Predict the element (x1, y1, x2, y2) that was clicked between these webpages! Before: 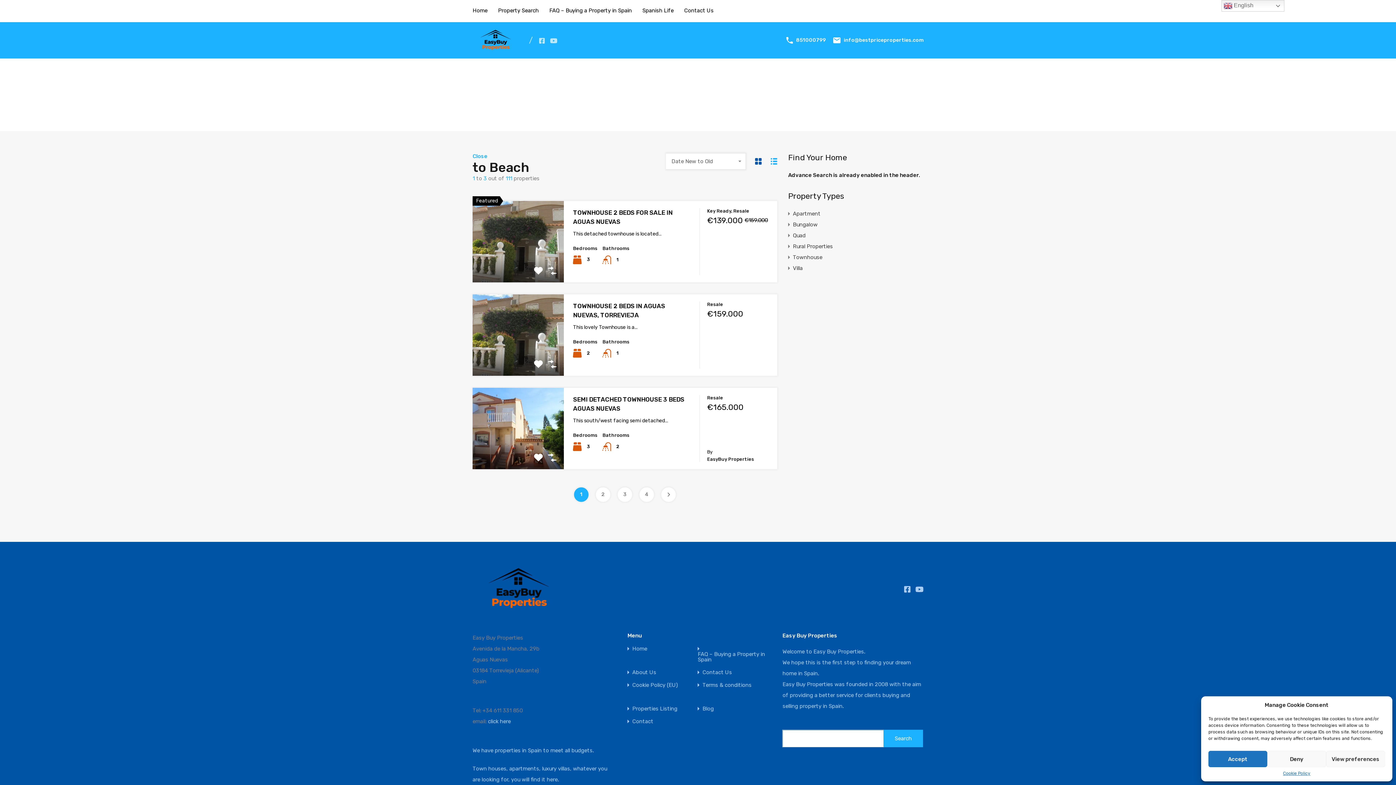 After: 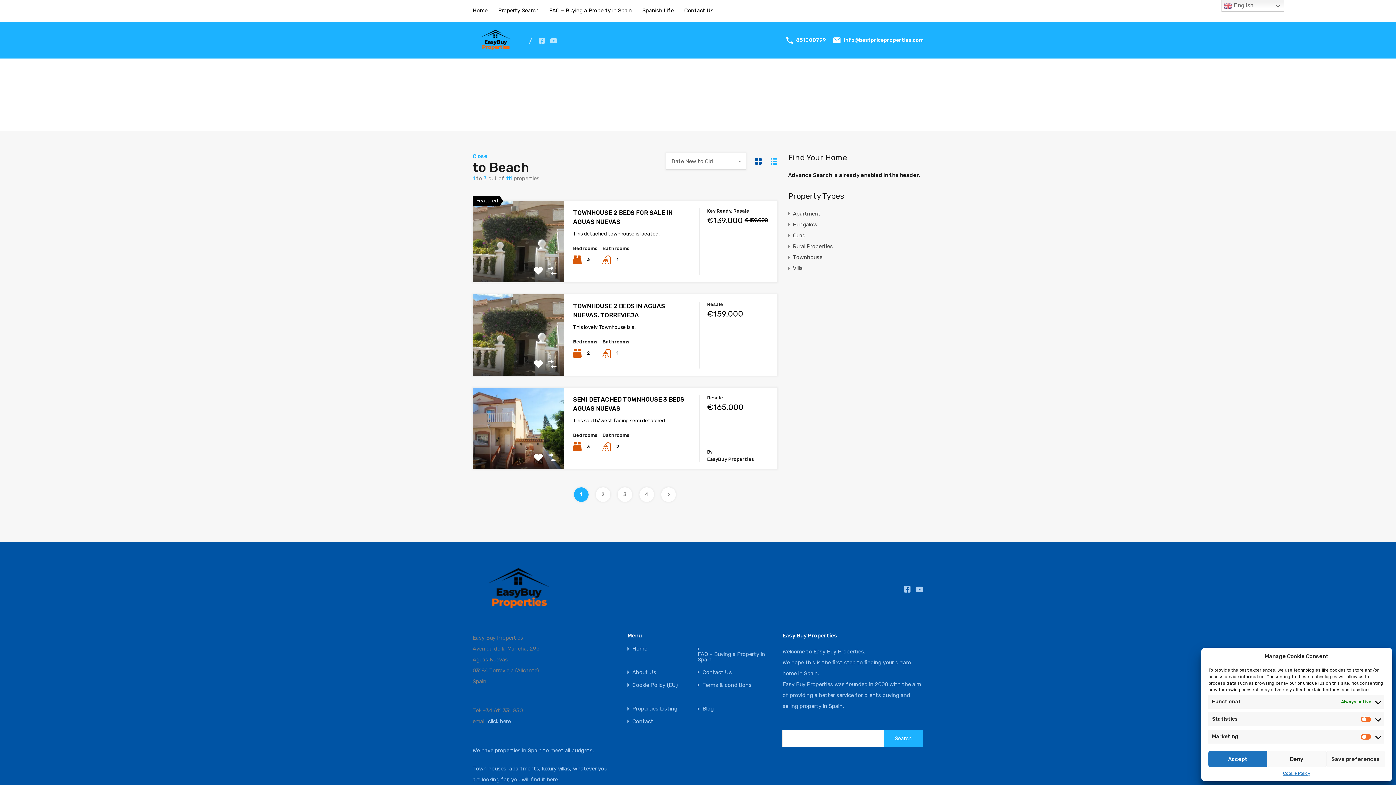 Action: label: View preferences bbox: (1326, 751, 1385, 767)